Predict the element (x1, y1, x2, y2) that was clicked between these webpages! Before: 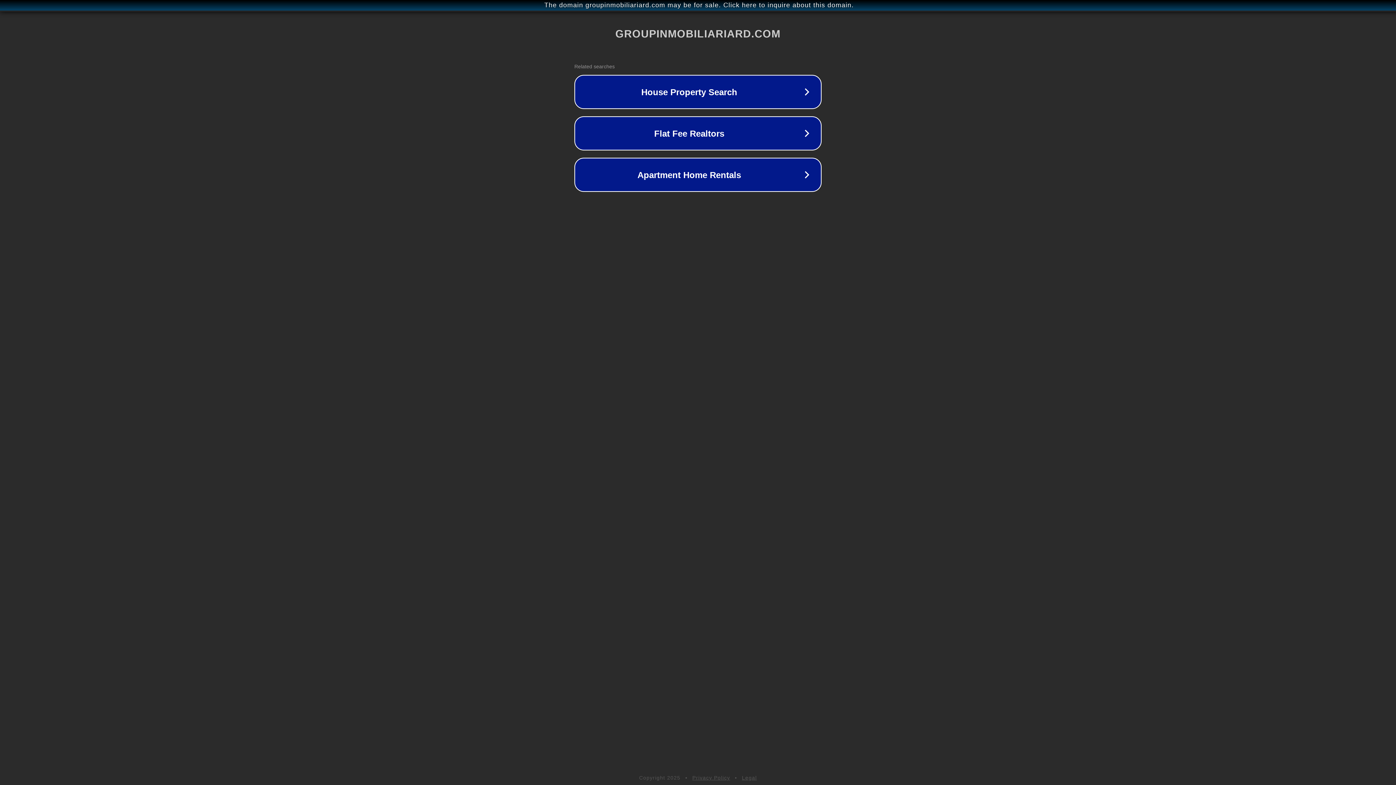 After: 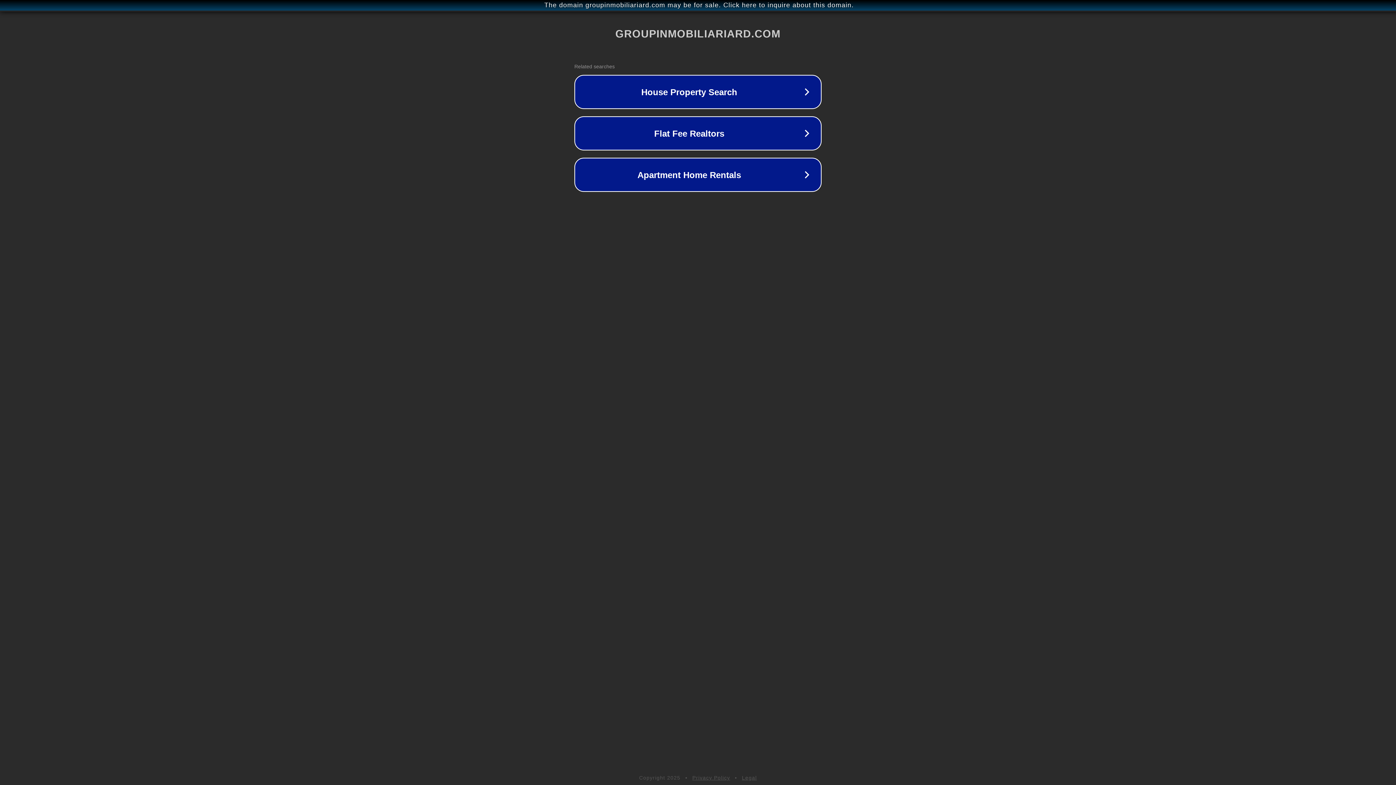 Action: label: Privacy Policy bbox: (692, 775, 730, 781)